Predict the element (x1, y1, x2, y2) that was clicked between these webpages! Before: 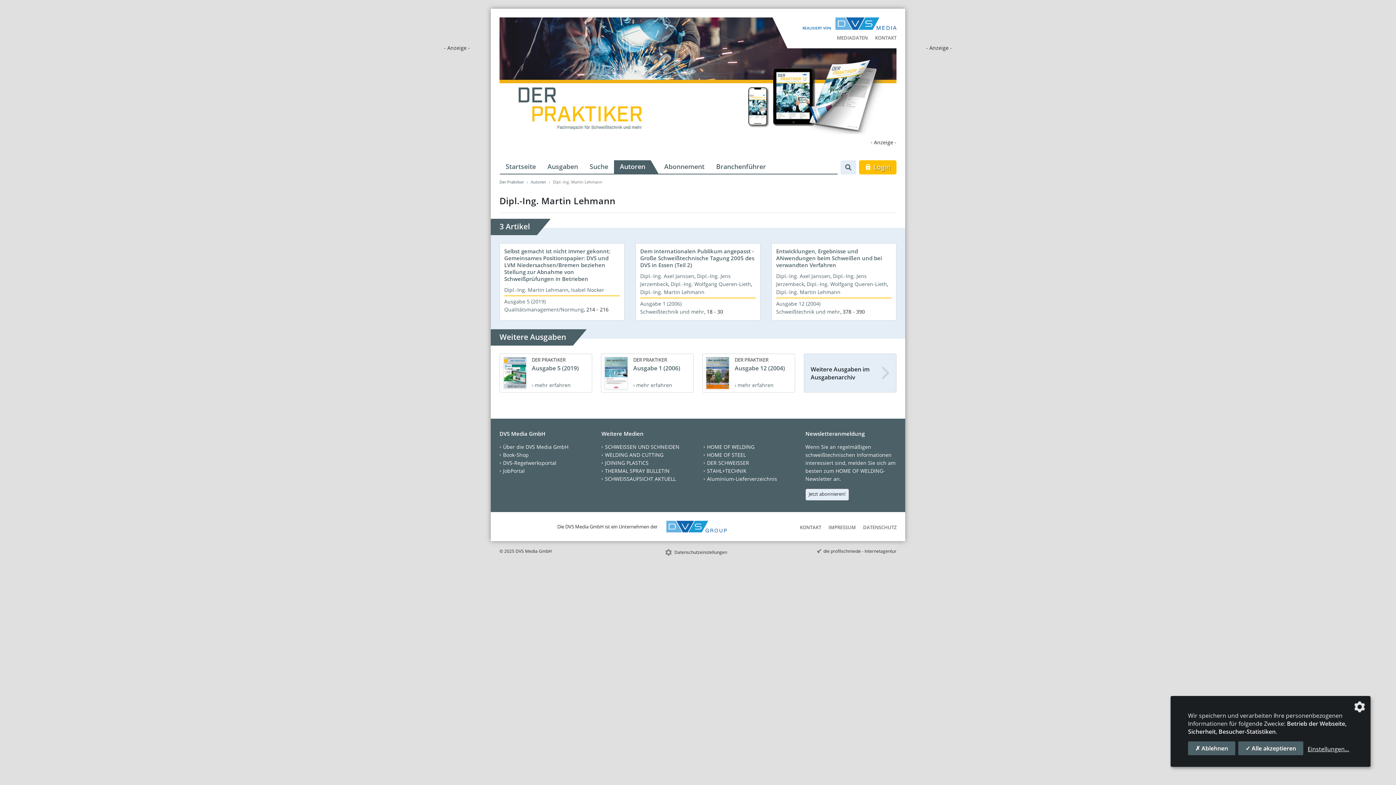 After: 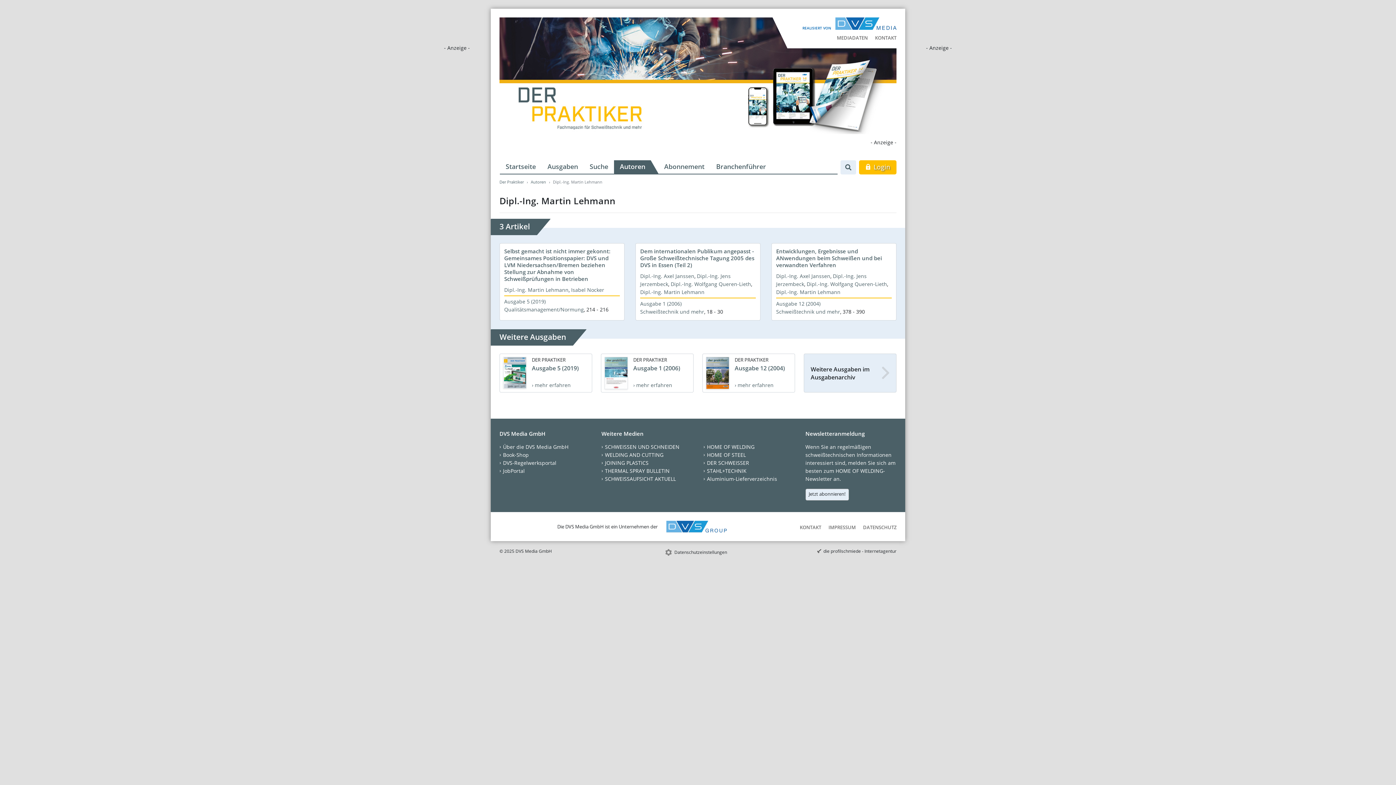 Action: label: ✗ Ablehnen bbox: (1188, 741, 1235, 755)